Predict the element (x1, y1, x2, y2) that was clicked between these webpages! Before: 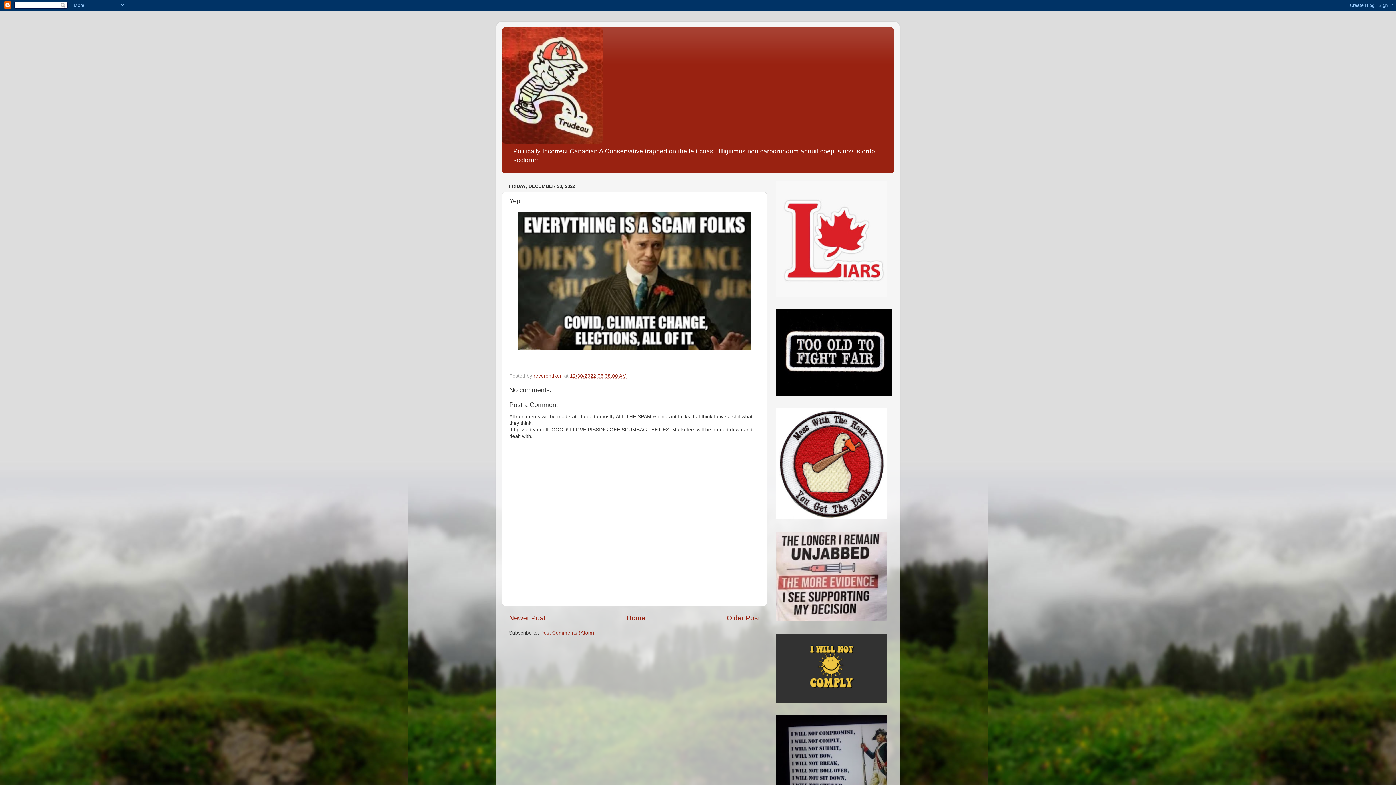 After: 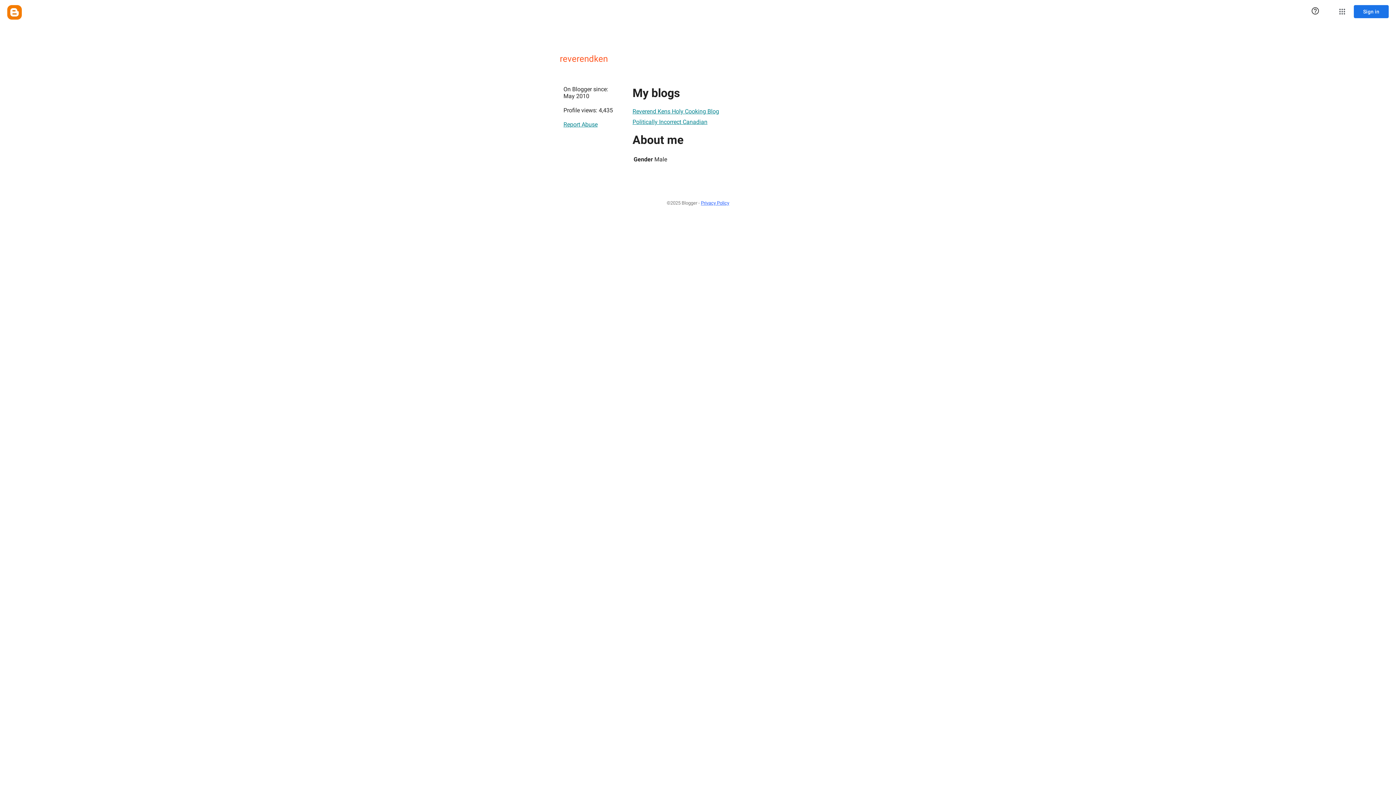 Action: bbox: (533, 373, 564, 378) label: reverendken 